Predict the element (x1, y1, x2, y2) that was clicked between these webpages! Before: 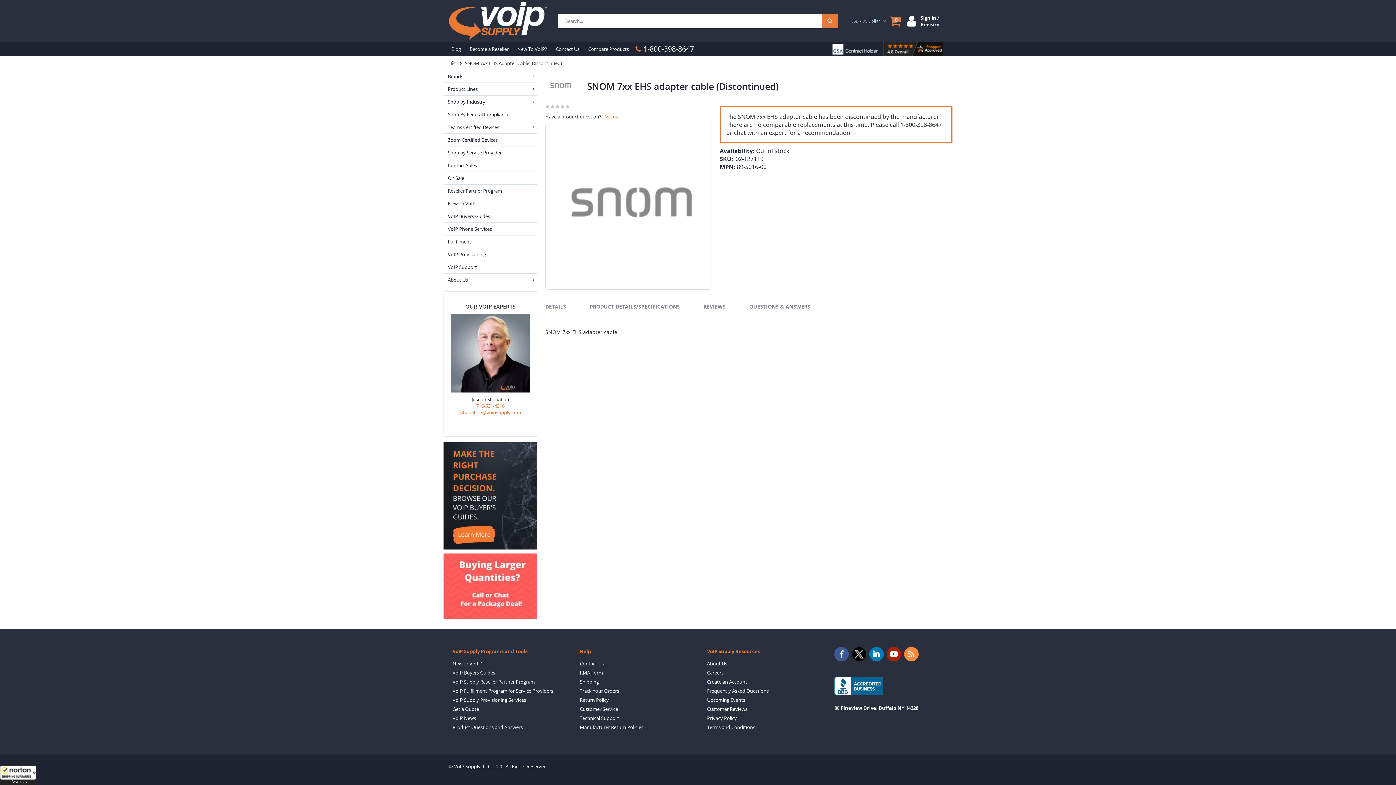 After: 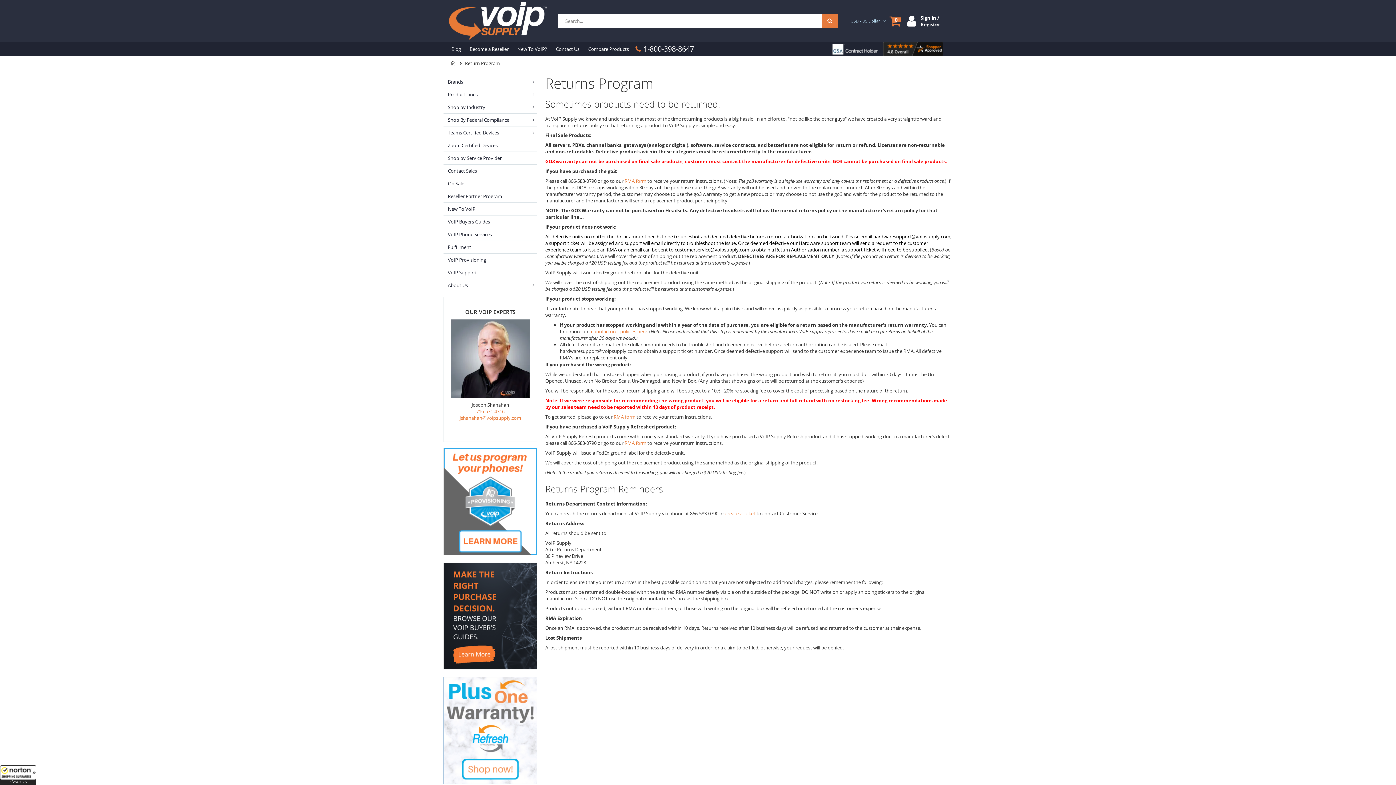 Action: bbox: (580, 697, 609, 703) label: Return Policy